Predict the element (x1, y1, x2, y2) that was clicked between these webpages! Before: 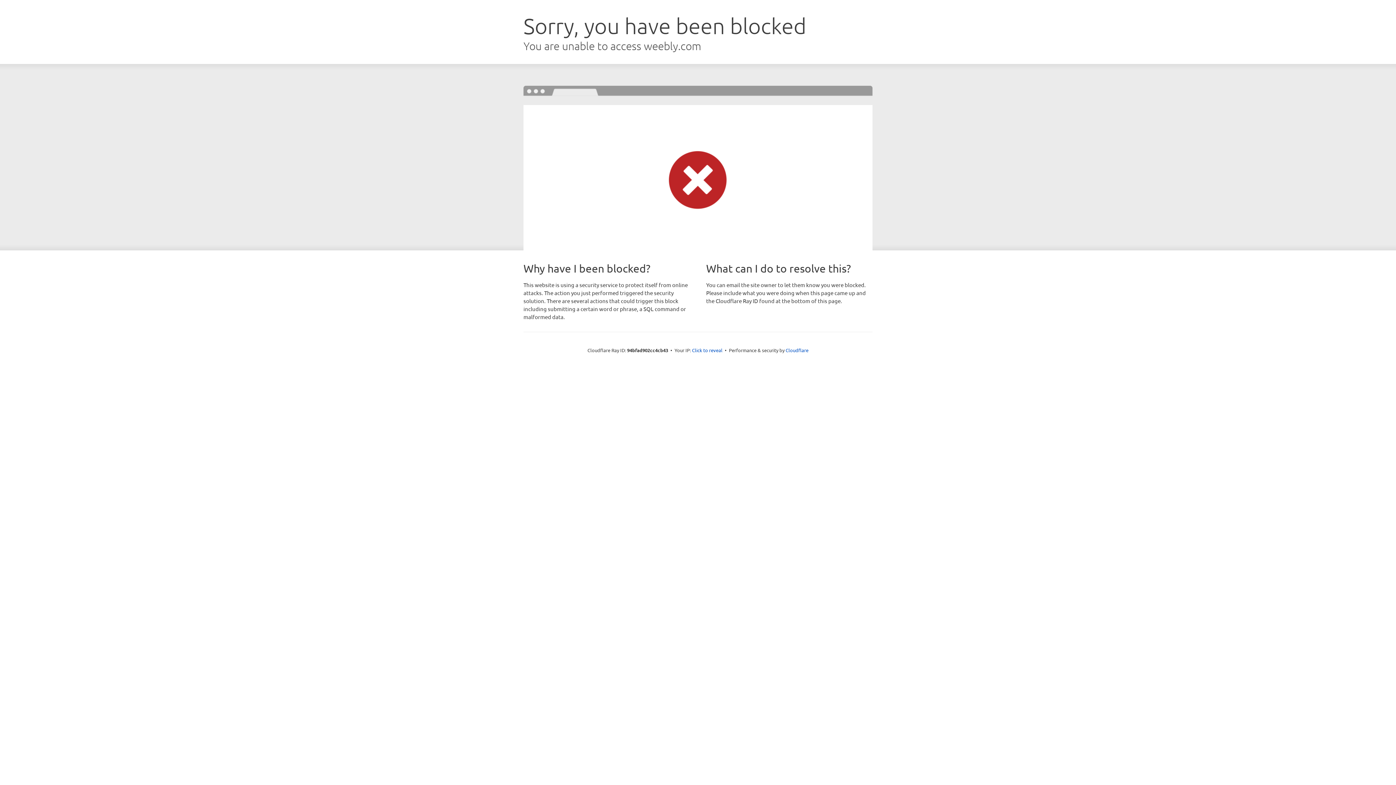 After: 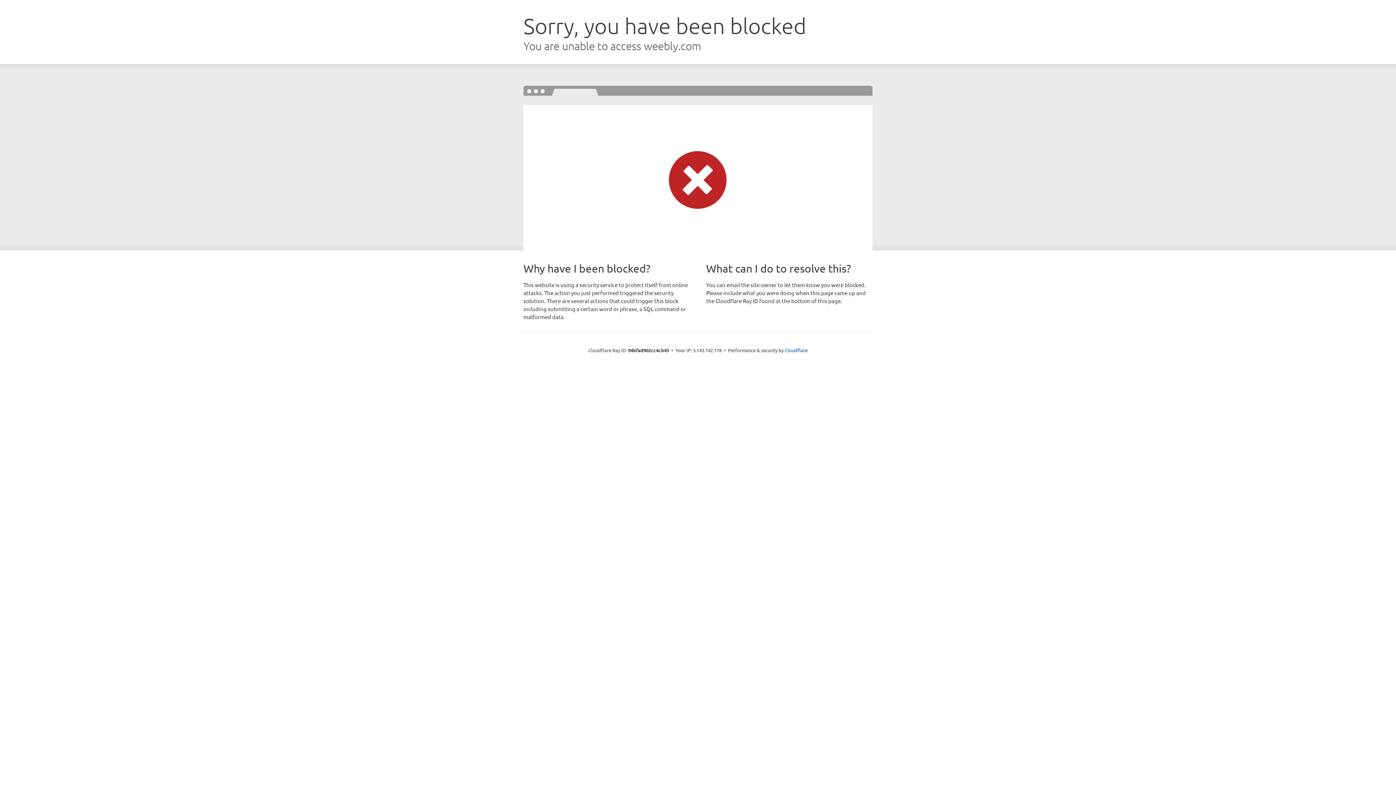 Action: bbox: (692, 346, 722, 353) label: Click to reveal